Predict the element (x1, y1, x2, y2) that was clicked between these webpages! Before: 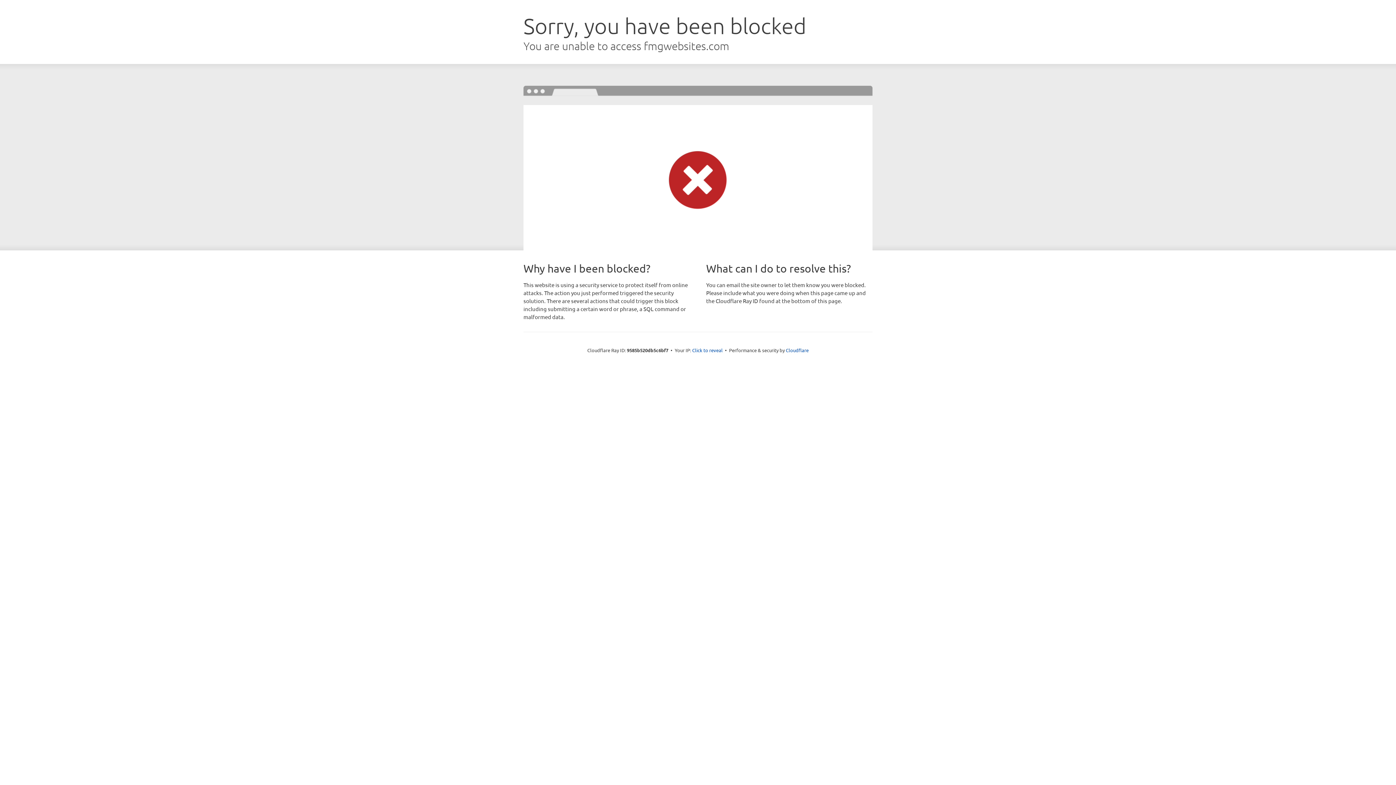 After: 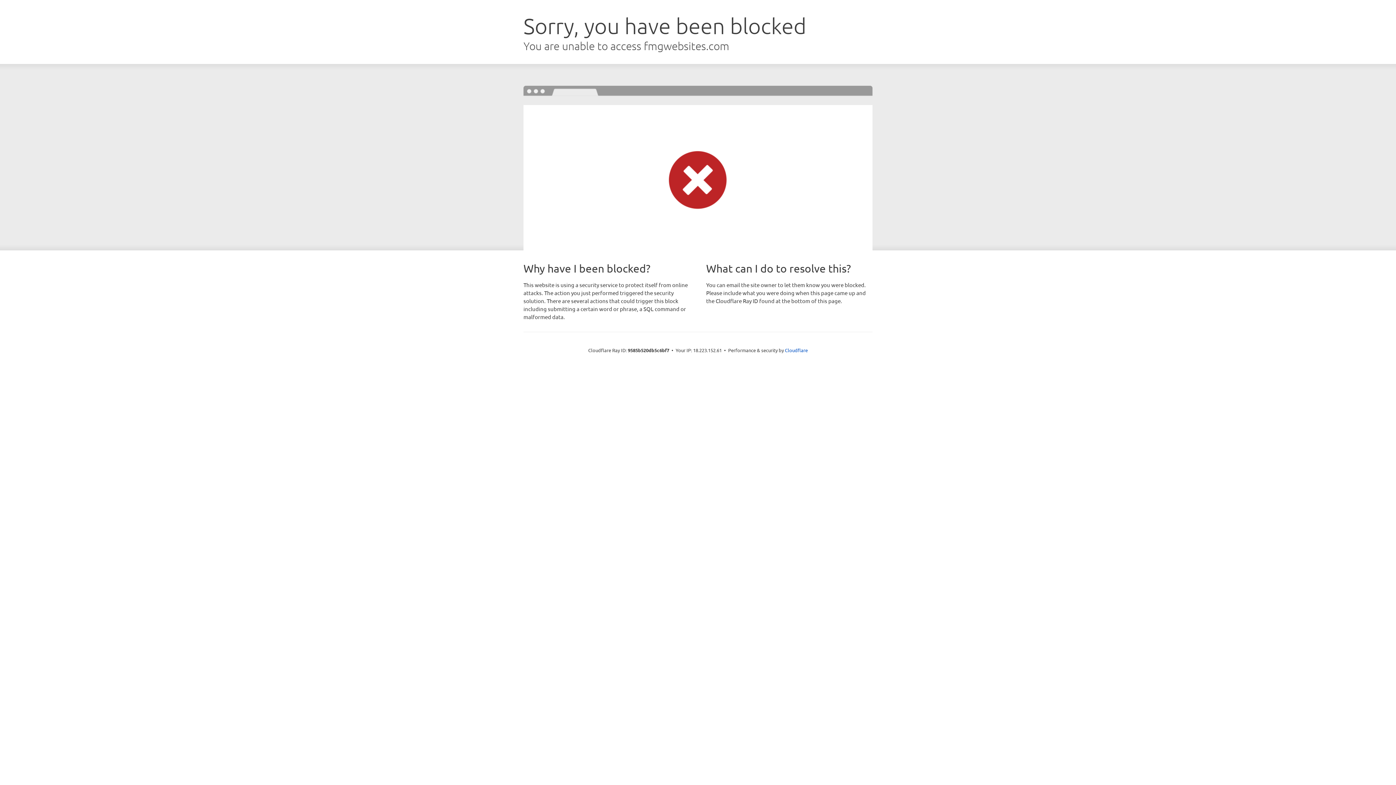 Action: bbox: (692, 346, 722, 353) label: Click to reveal